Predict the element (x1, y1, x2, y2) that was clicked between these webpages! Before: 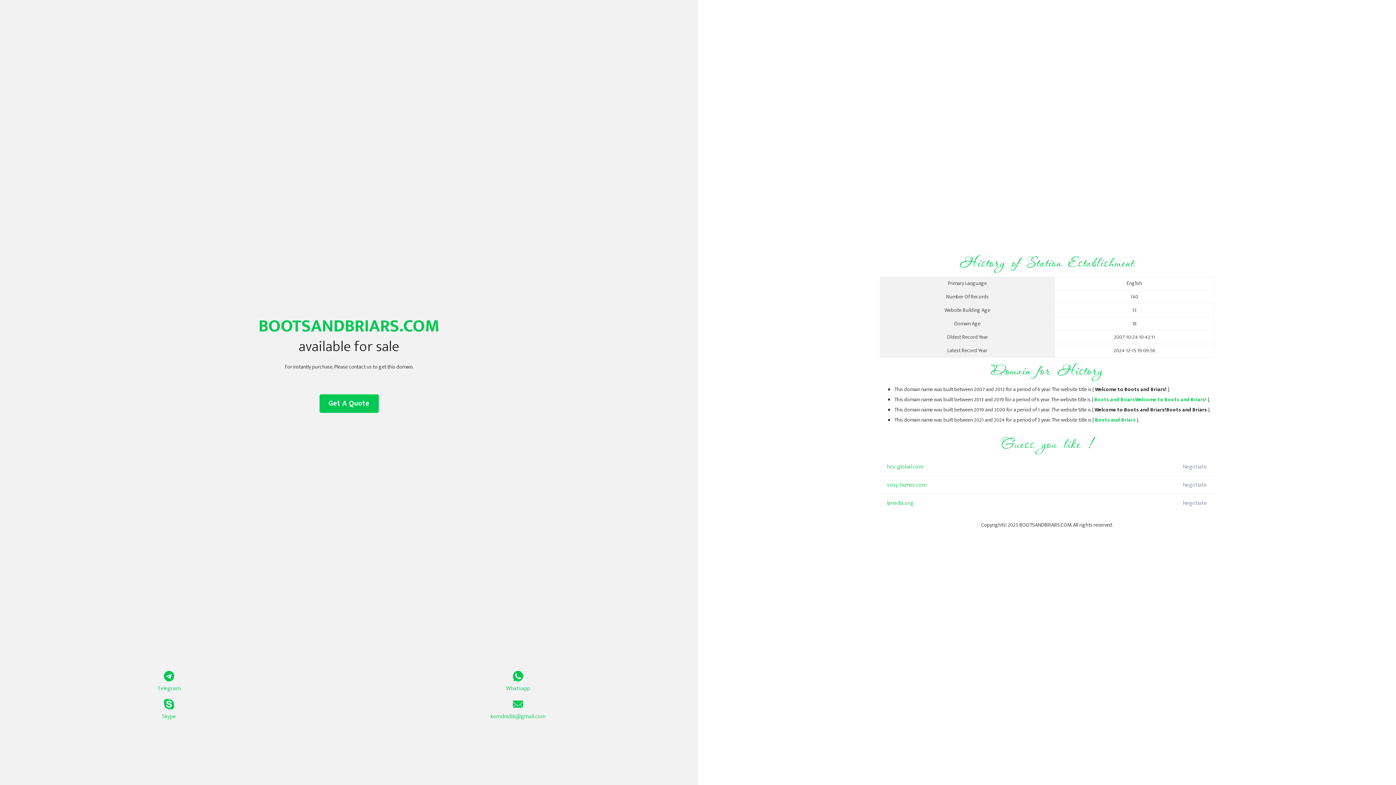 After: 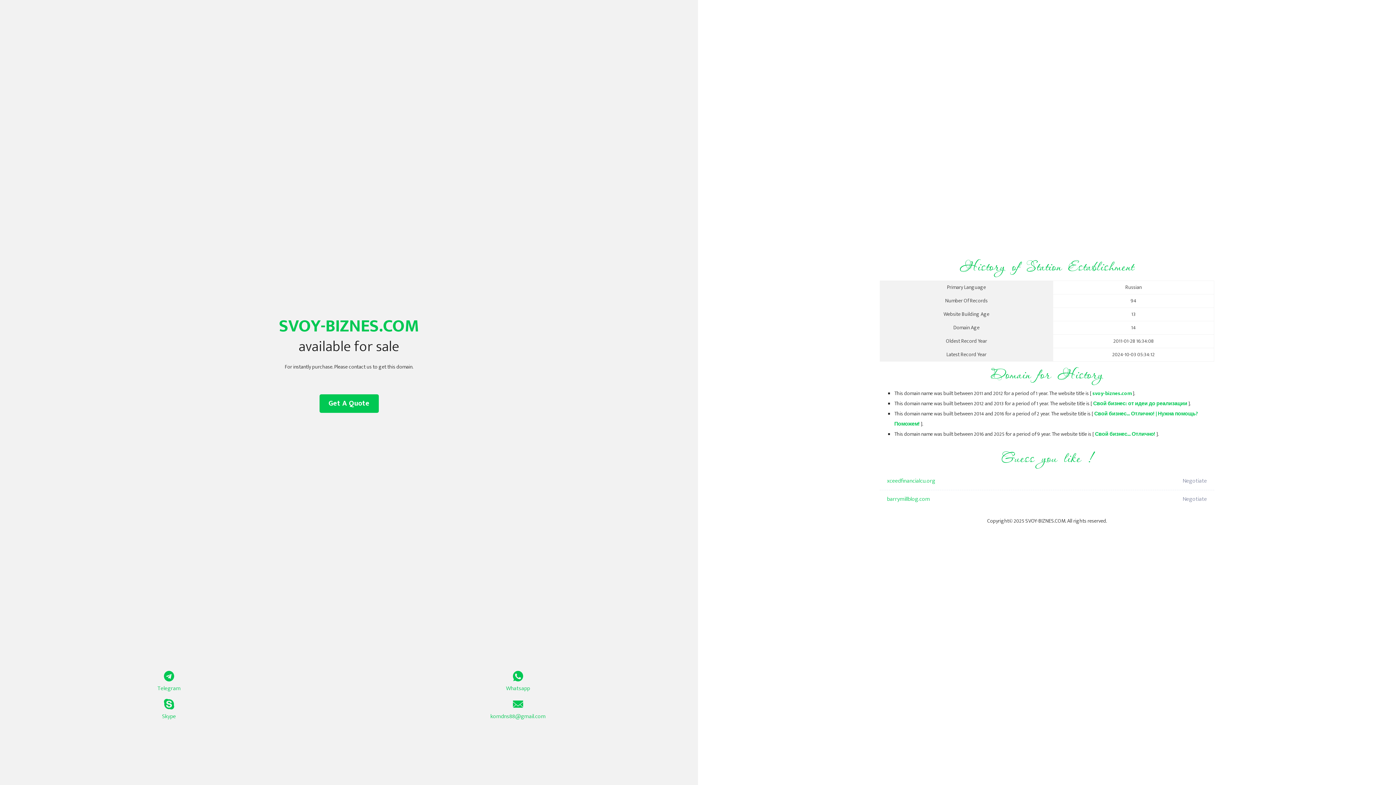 Action: bbox: (887, 476, 1098, 494) label: svoy-biznes.com